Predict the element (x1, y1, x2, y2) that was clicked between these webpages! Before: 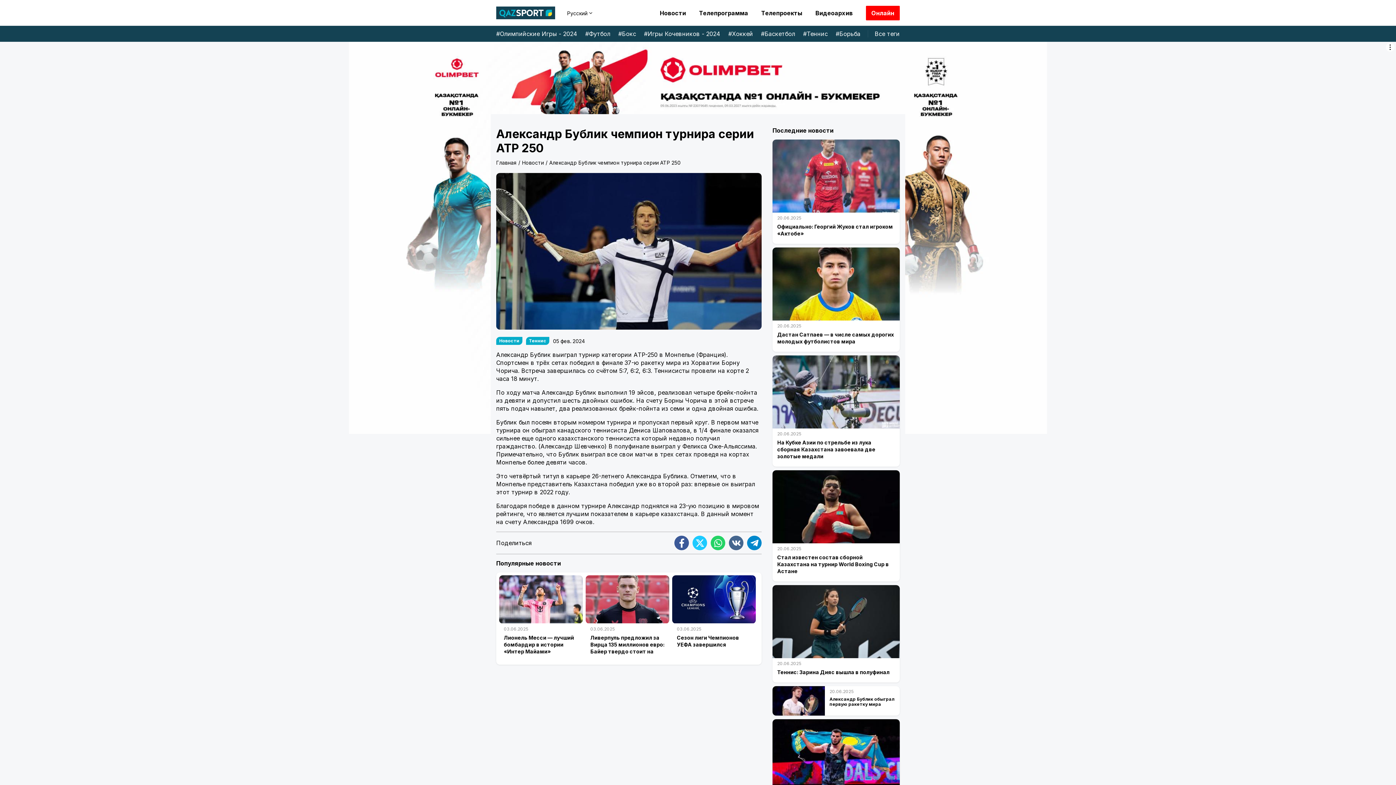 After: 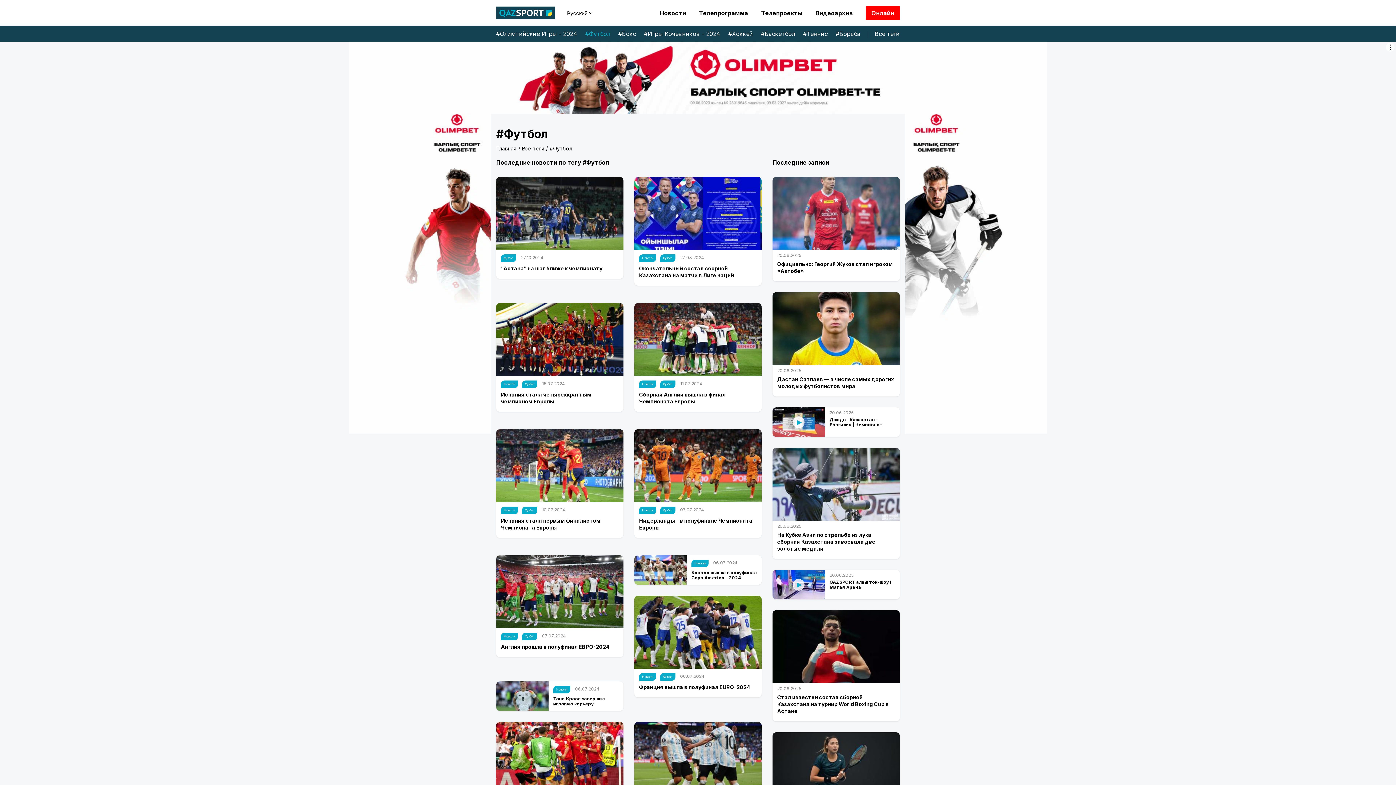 Action: bbox: (585, 30, 610, 37) label: Футбол